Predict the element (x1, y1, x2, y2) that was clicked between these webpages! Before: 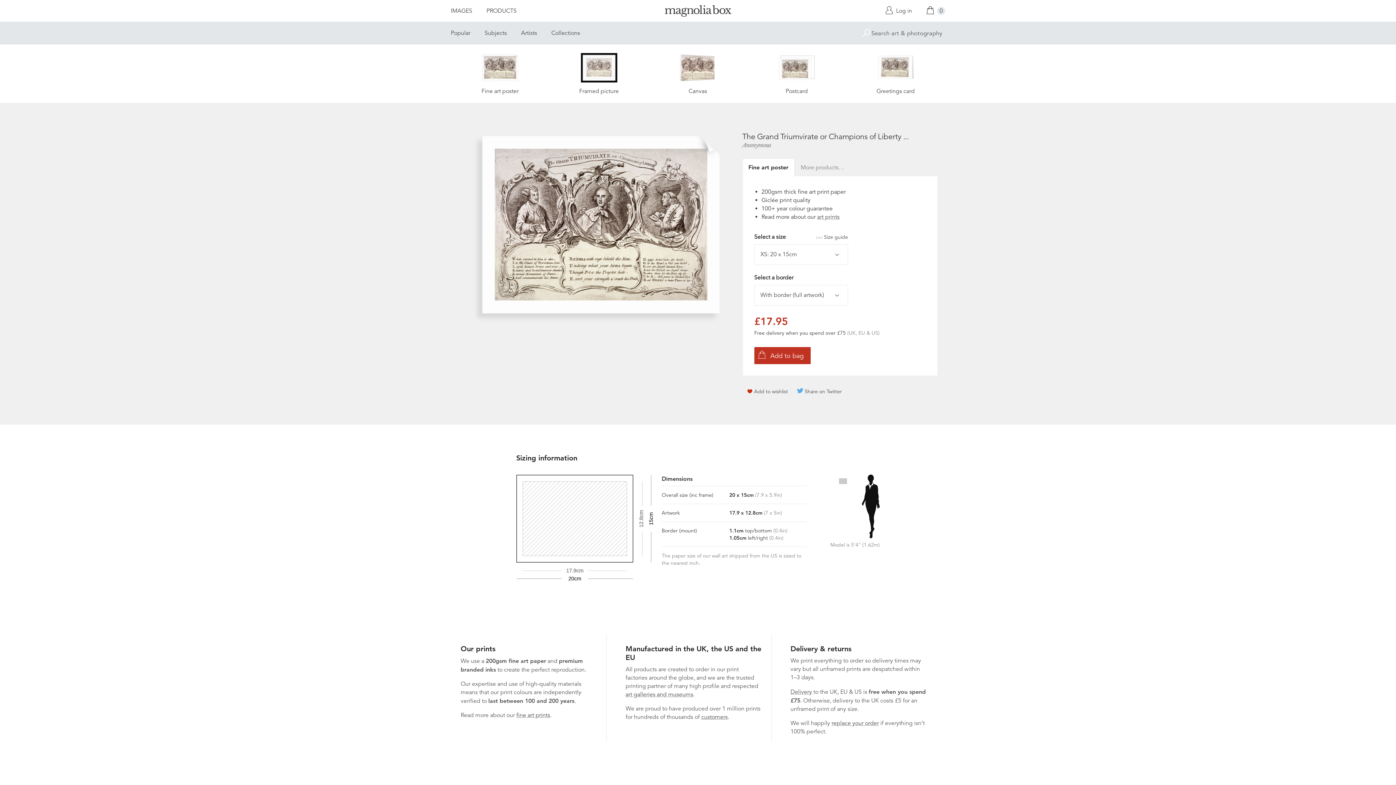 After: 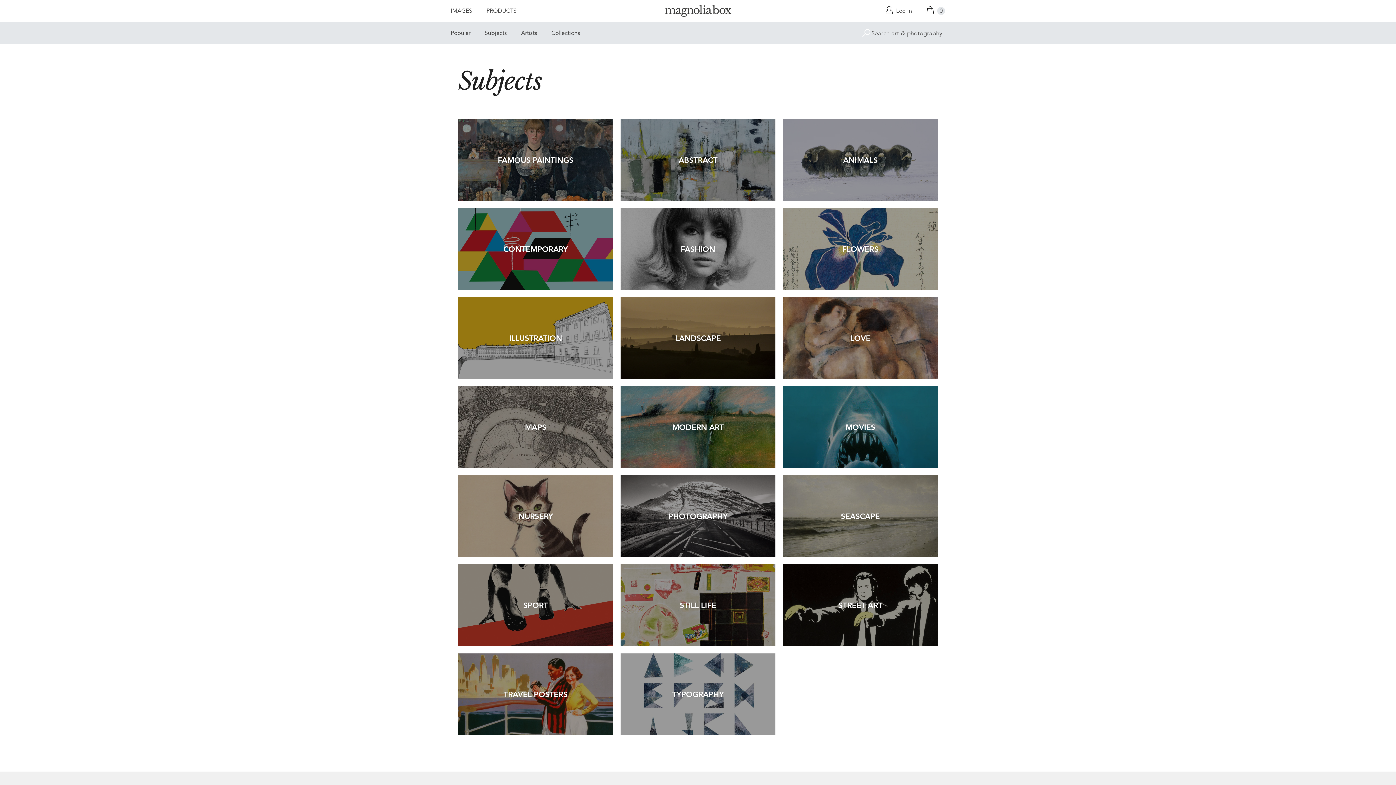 Action: label: IMAGES bbox: (450, 0, 472, 22)